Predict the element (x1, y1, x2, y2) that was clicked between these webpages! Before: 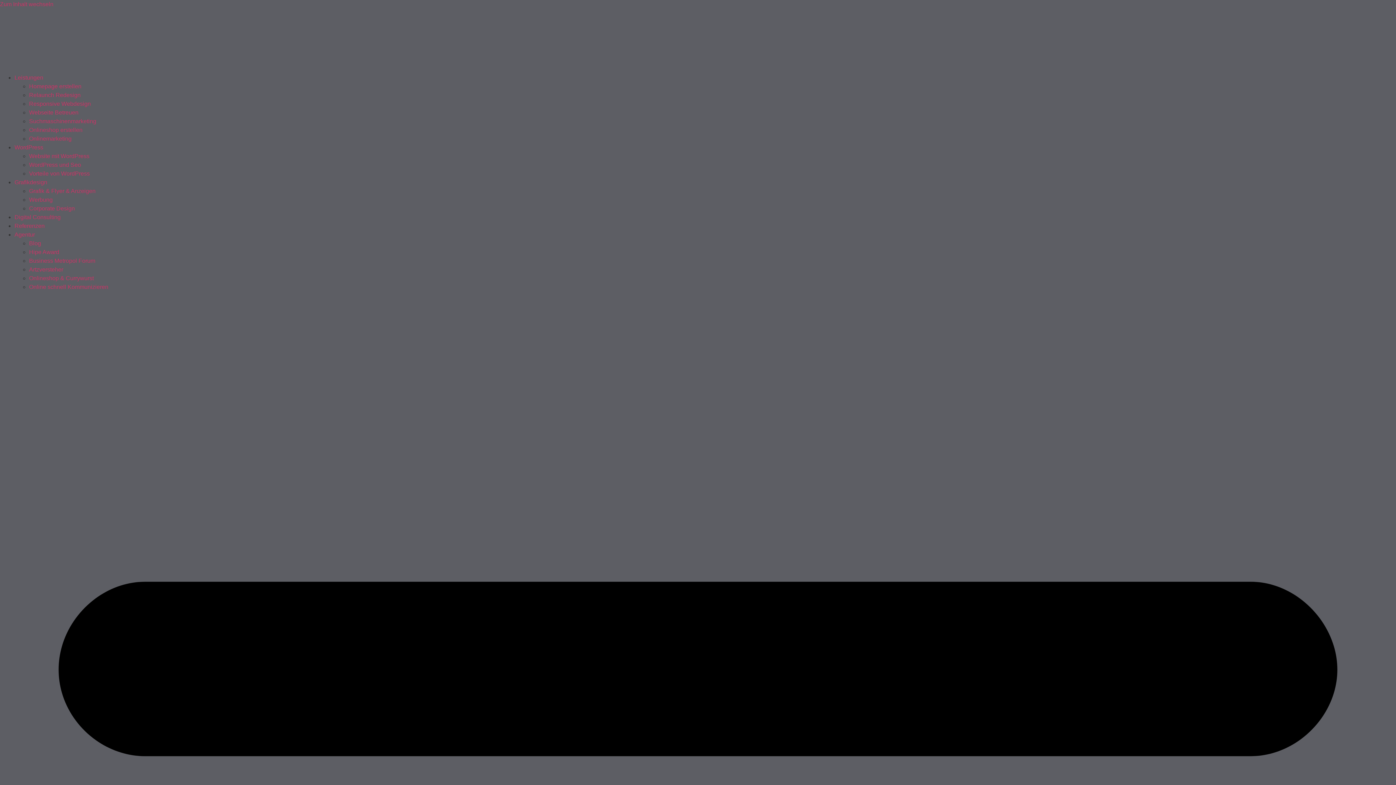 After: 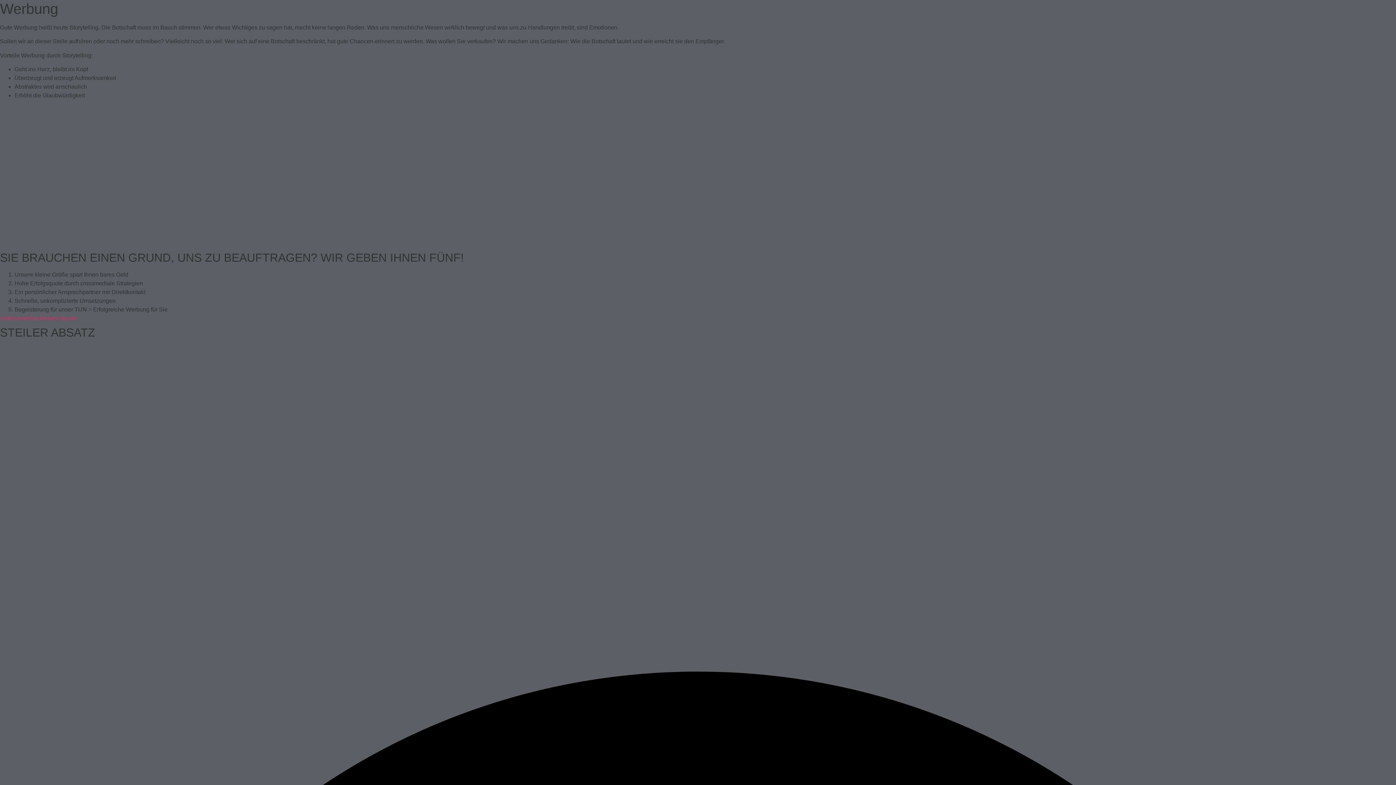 Action: bbox: (0, 1, 53, 7) label: Zum Inhalt wechseln